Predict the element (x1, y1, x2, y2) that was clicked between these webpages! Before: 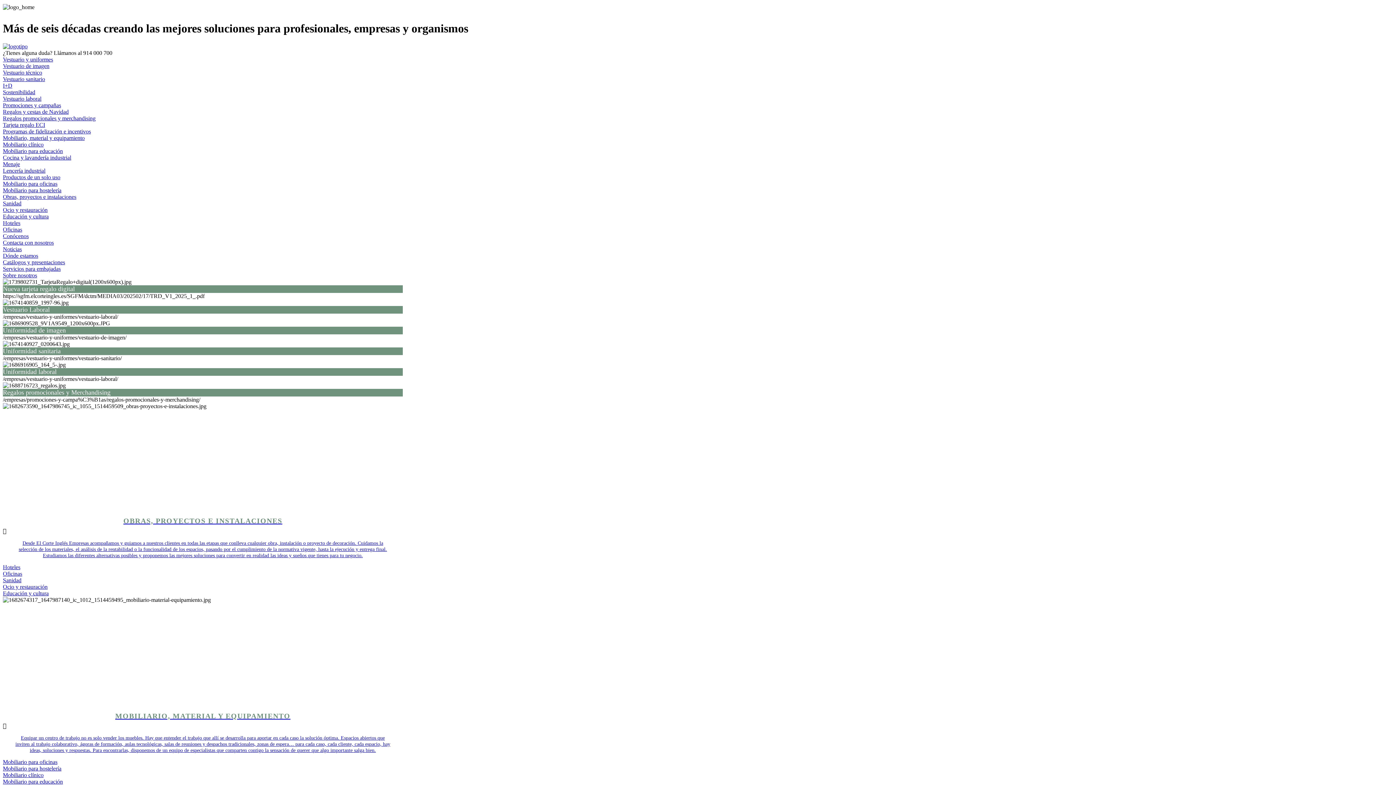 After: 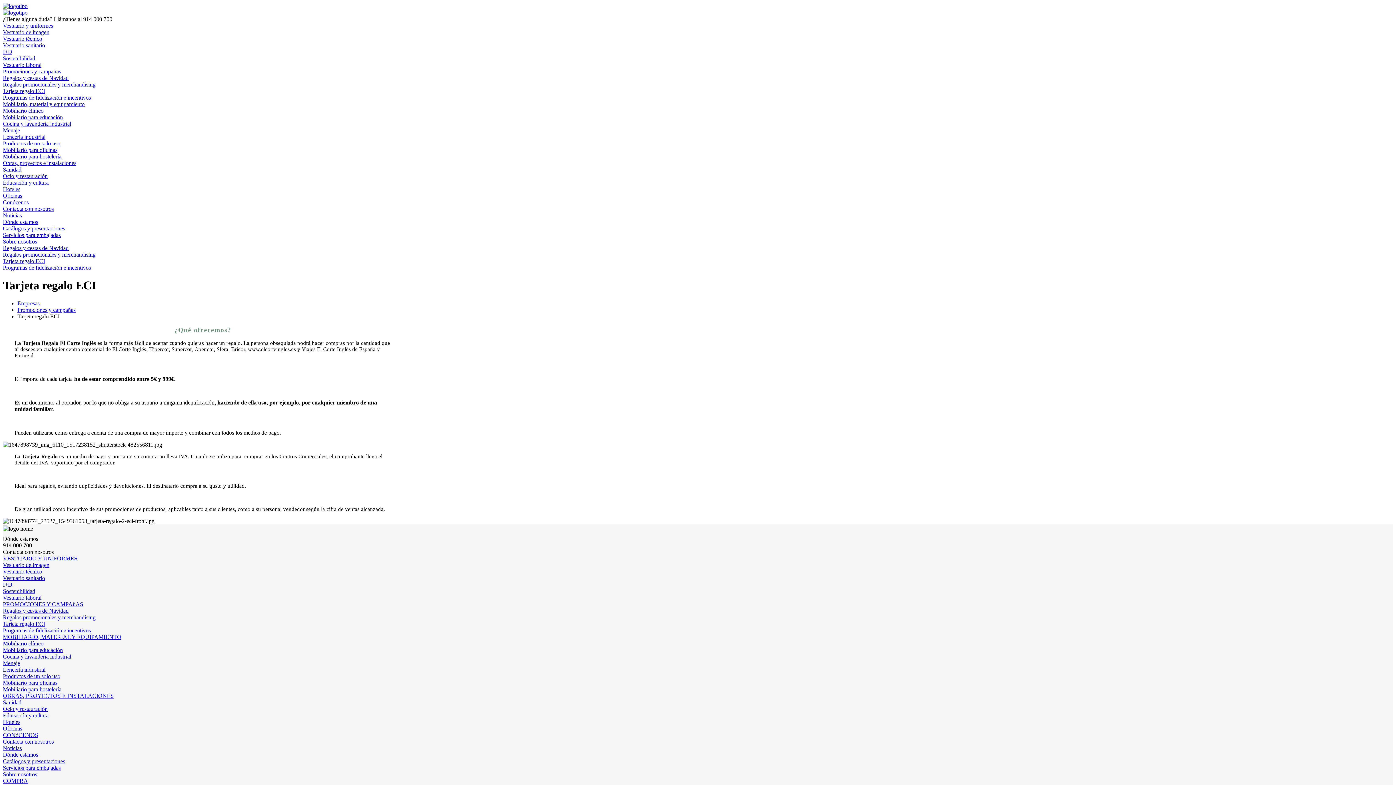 Action: bbox: (2, 121, 45, 127) label: Tarjeta regalo ECI